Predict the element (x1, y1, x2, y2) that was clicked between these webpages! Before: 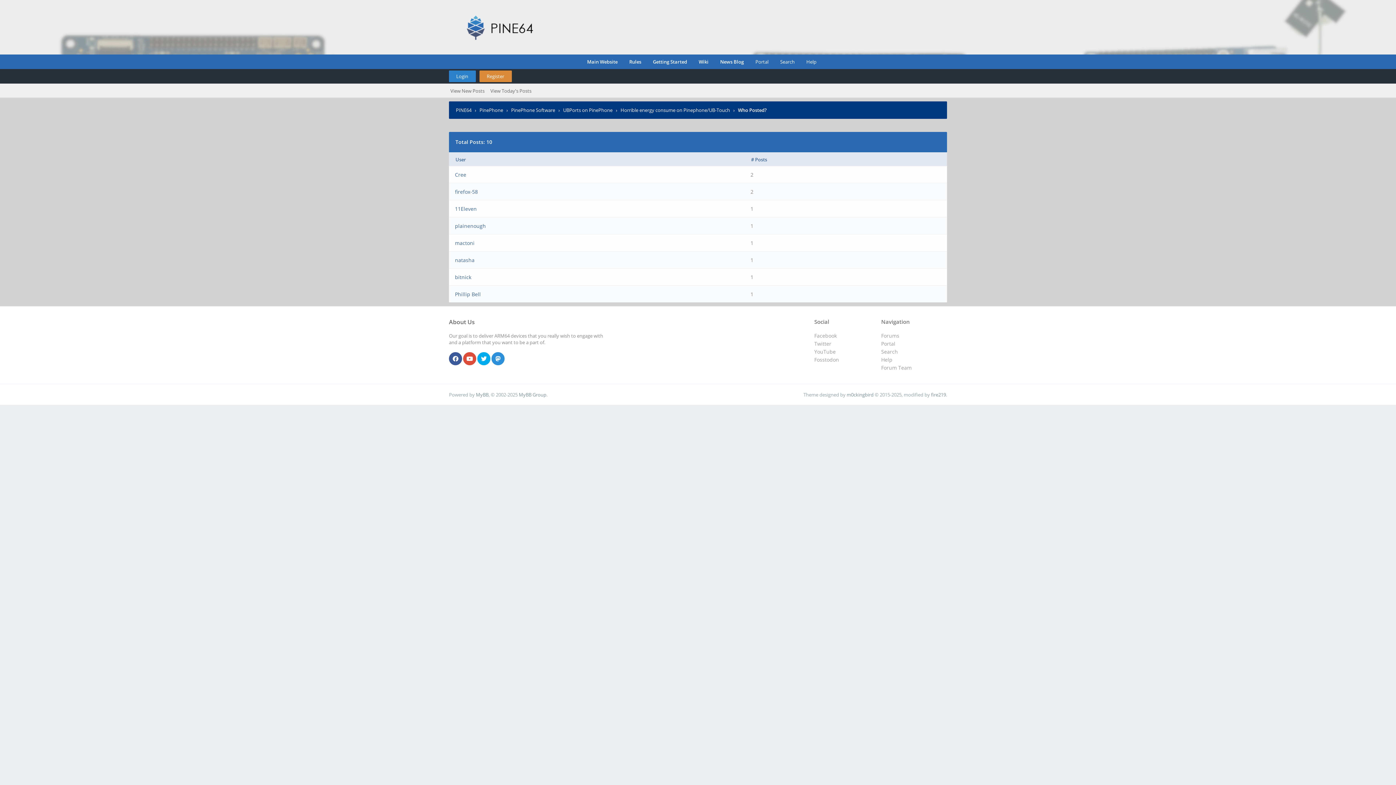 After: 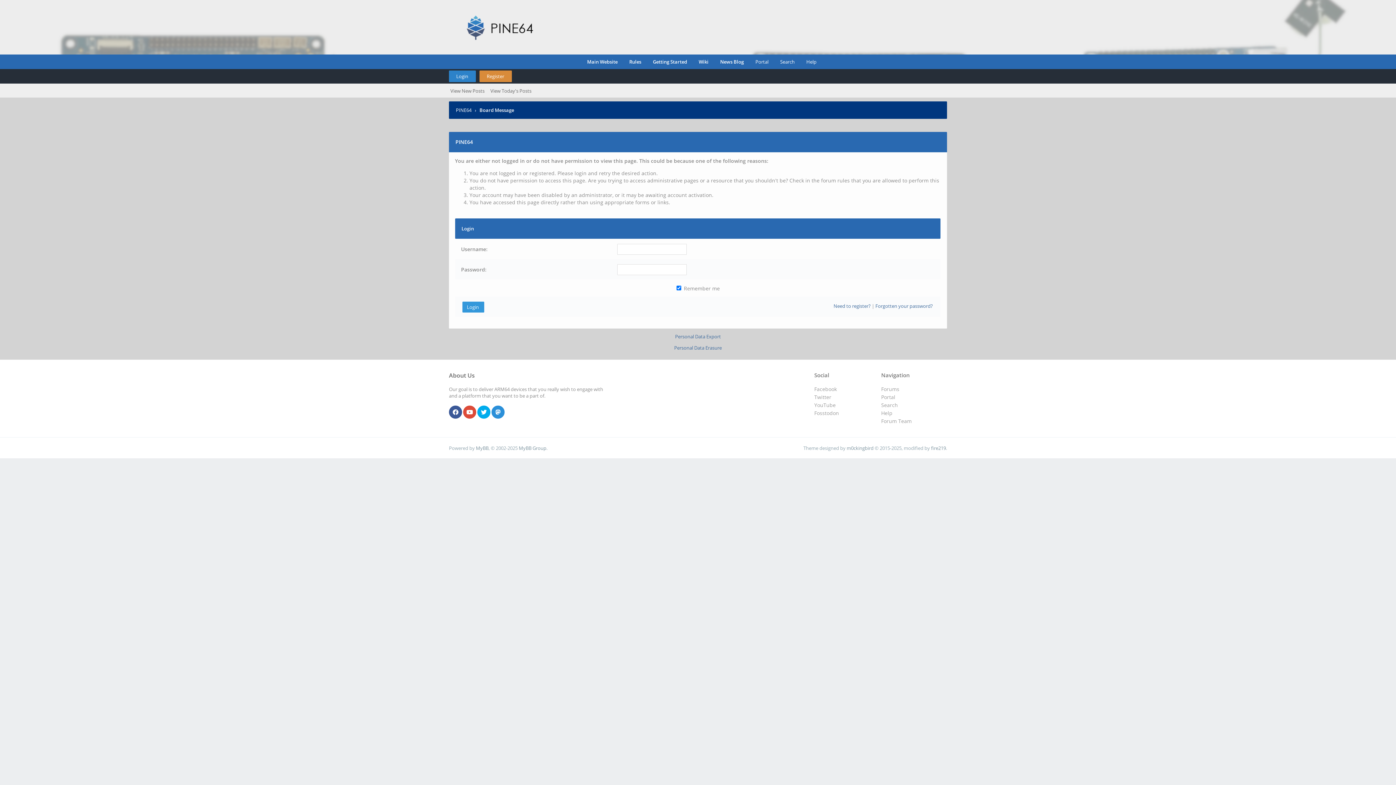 Action: label: mactoni bbox: (455, 239, 474, 246)